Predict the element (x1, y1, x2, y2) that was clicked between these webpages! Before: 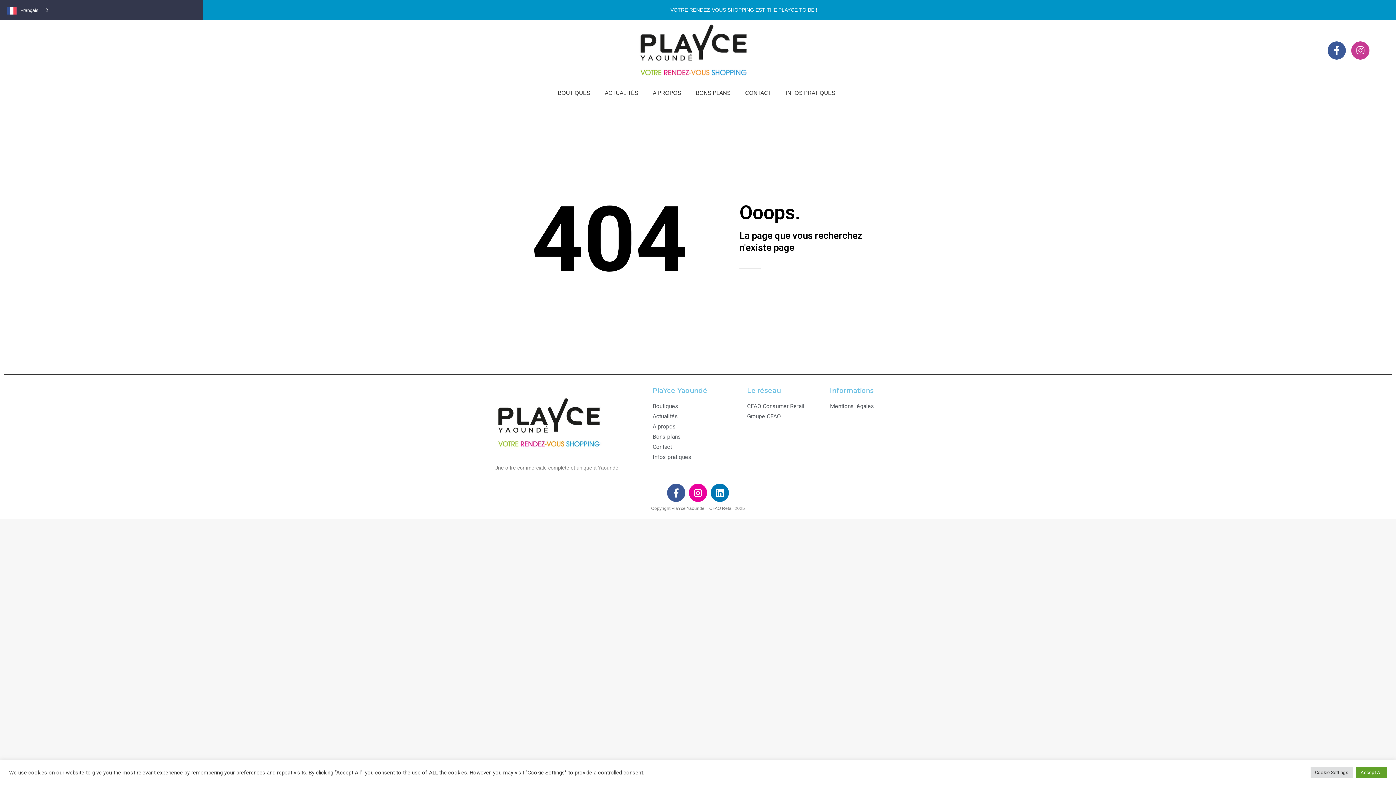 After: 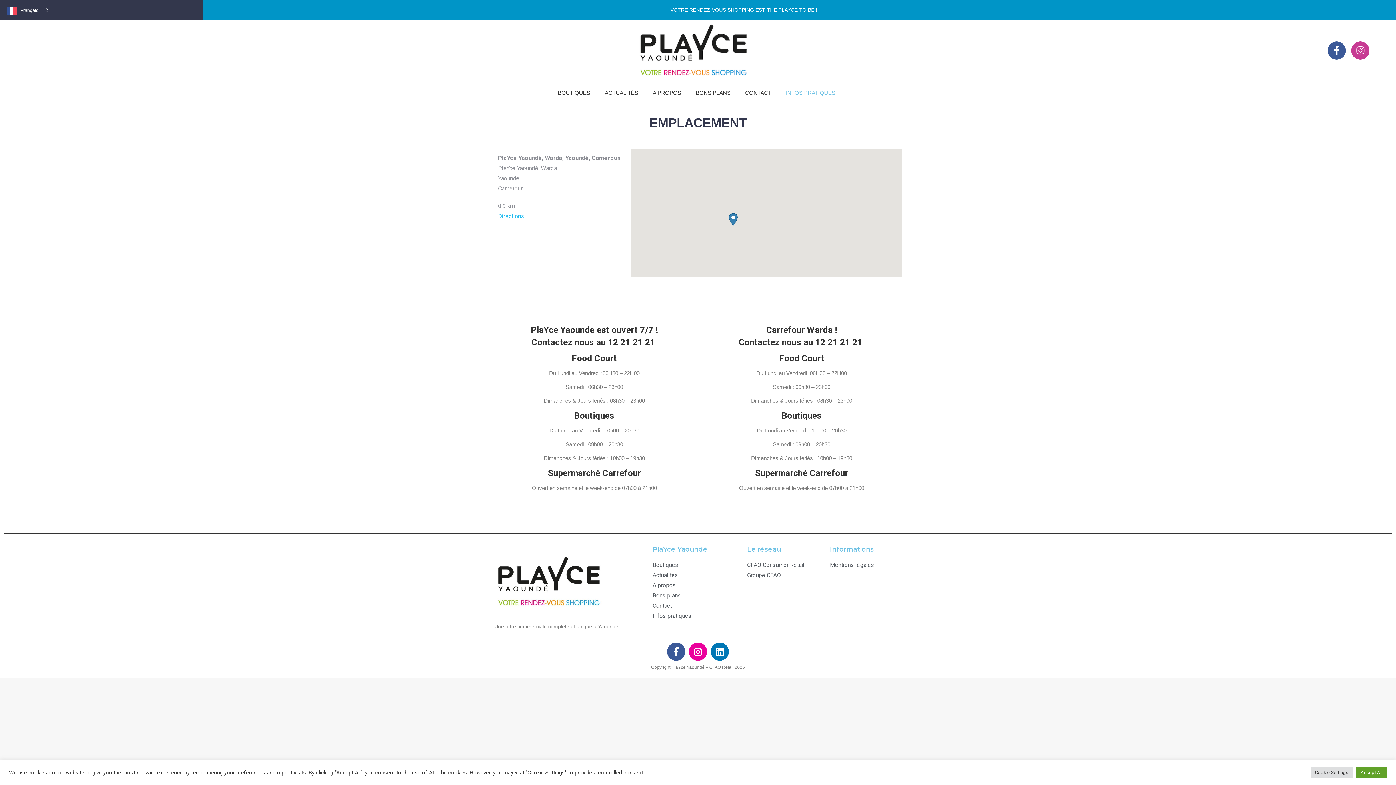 Action: bbox: (652, 452, 739, 462) label: Infos pratiques